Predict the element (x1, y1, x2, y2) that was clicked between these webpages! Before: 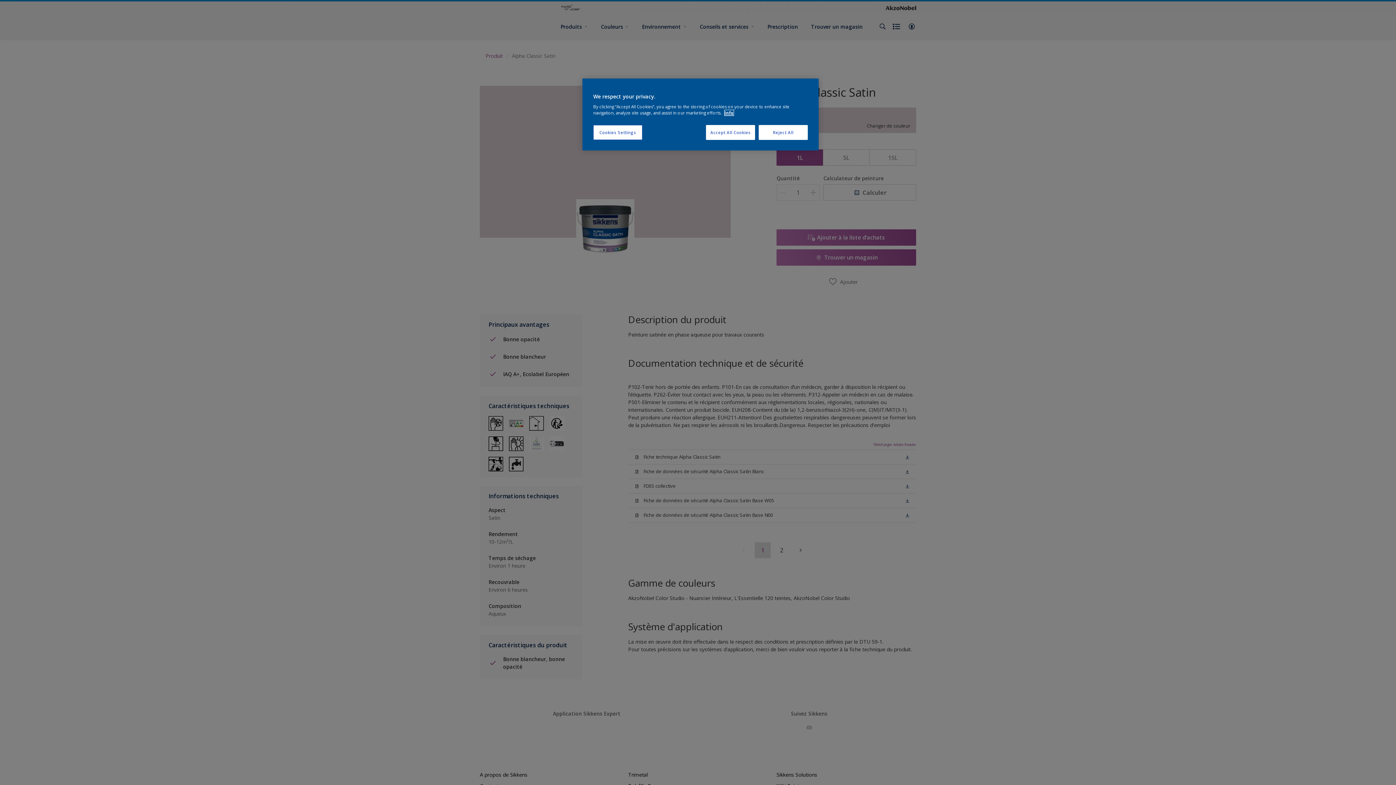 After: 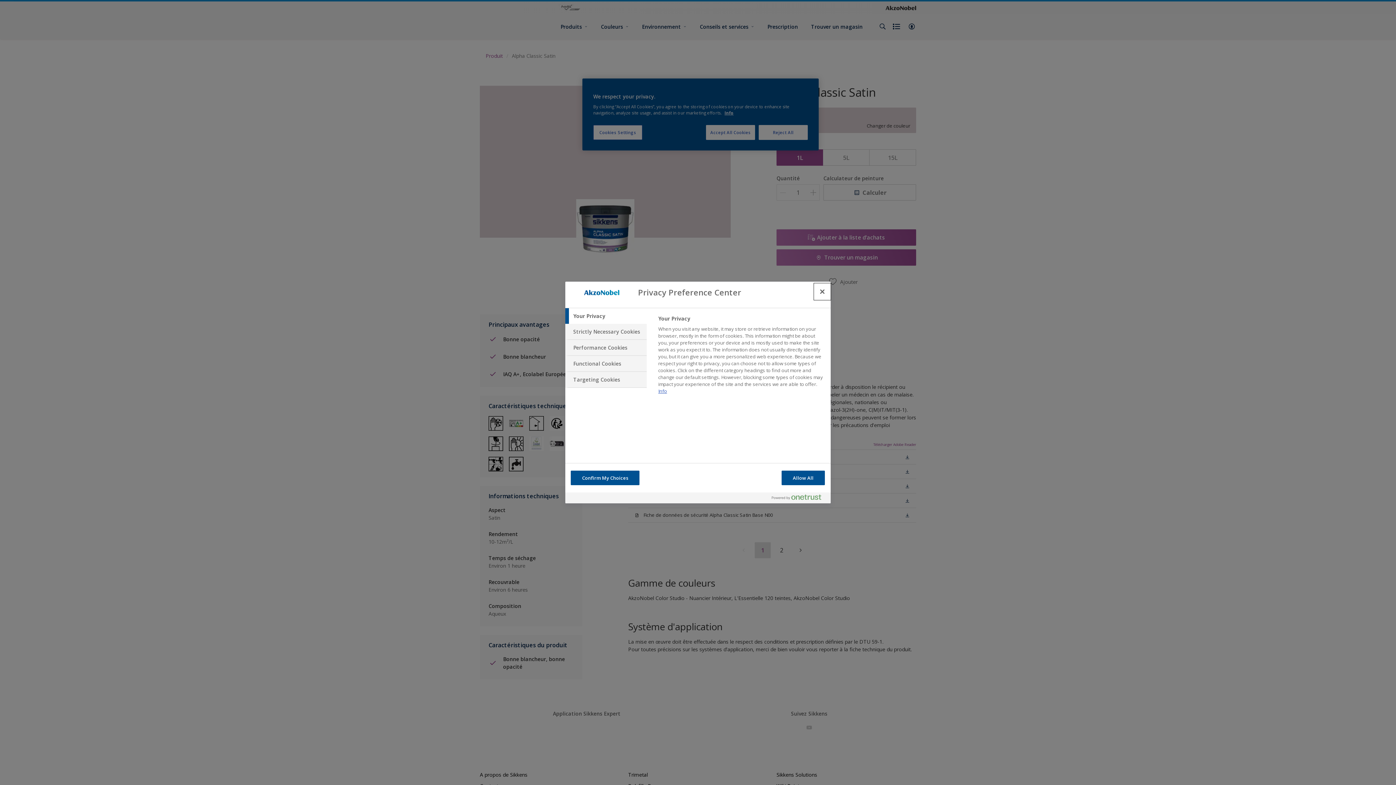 Action: label: Cookies Settings bbox: (593, 125, 642, 140)